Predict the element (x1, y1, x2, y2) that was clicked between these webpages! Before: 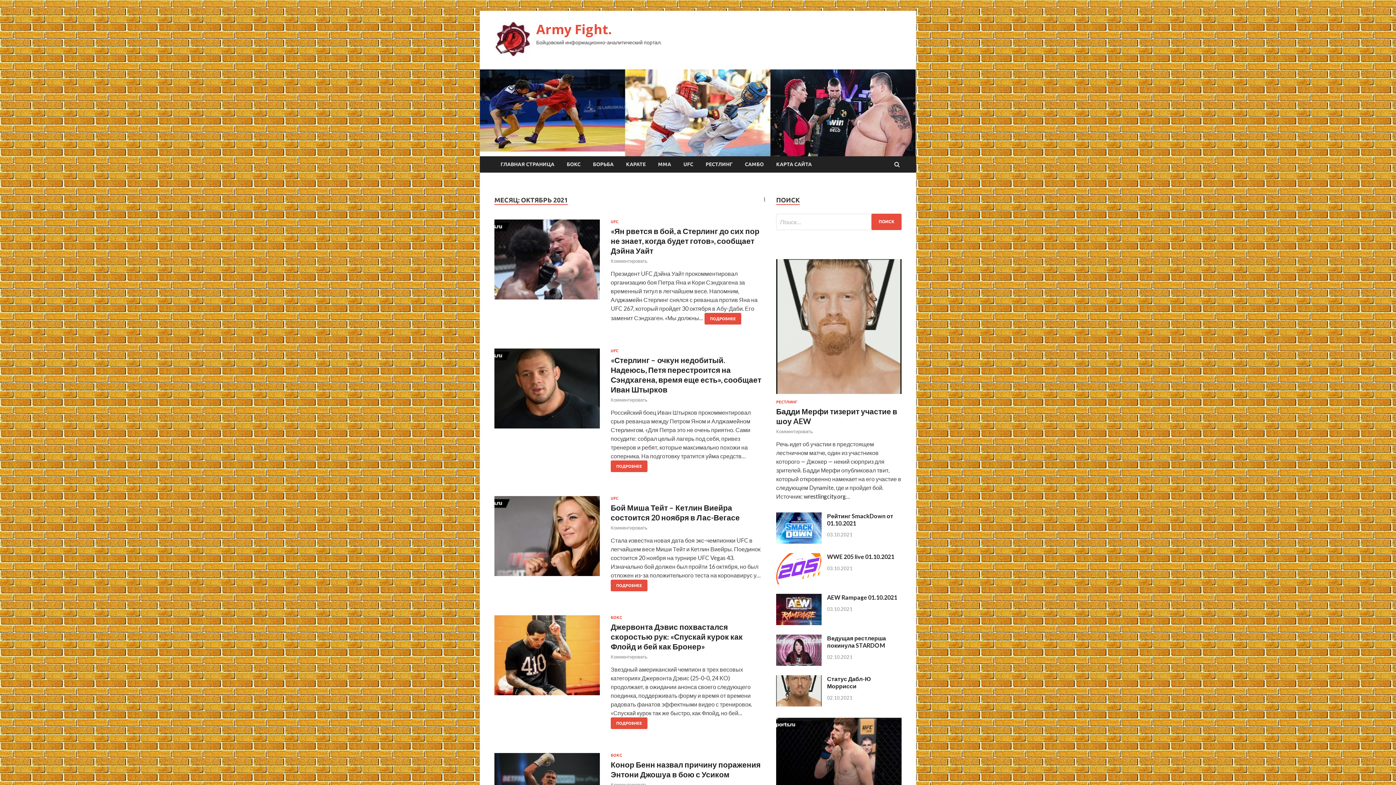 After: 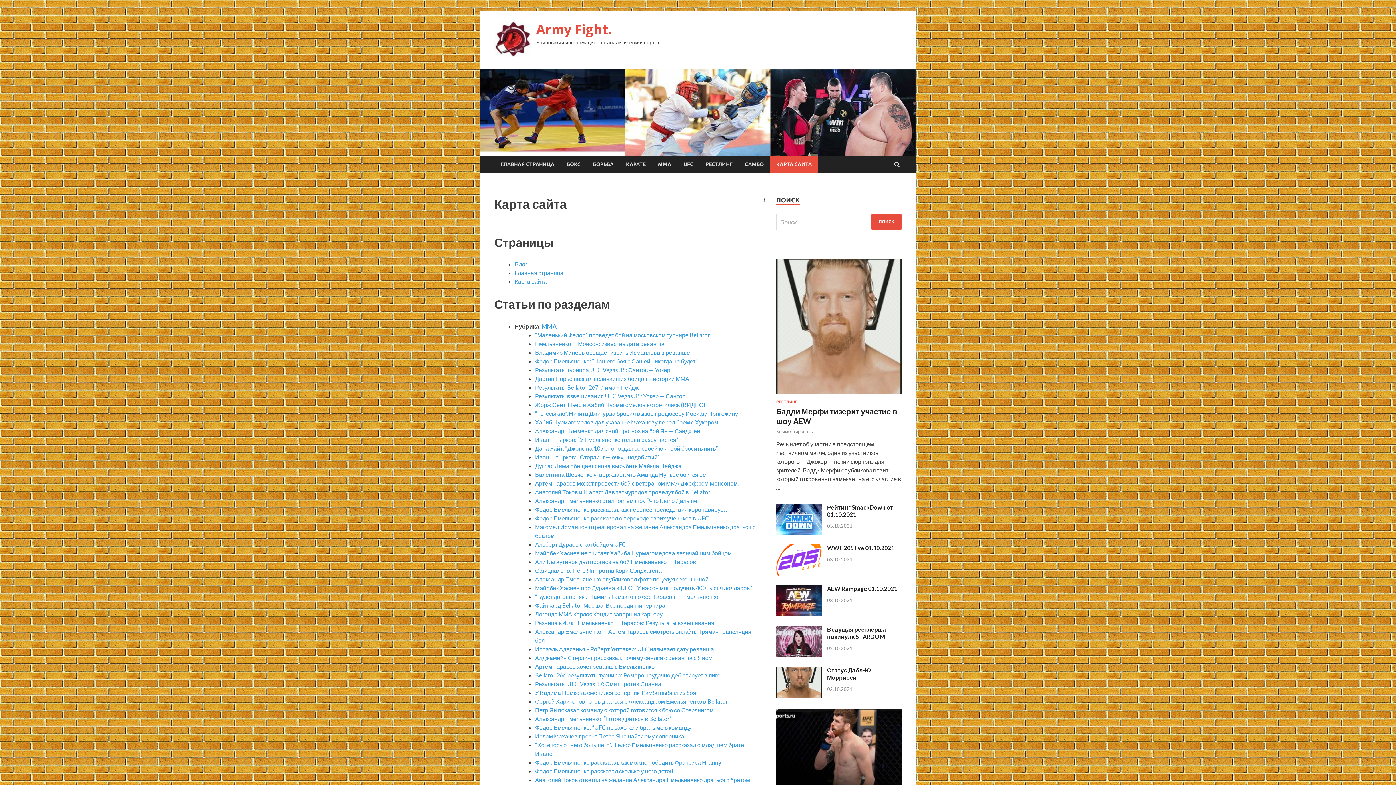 Action: bbox: (770, 156, 818, 172) label: КАРТА САЙТА